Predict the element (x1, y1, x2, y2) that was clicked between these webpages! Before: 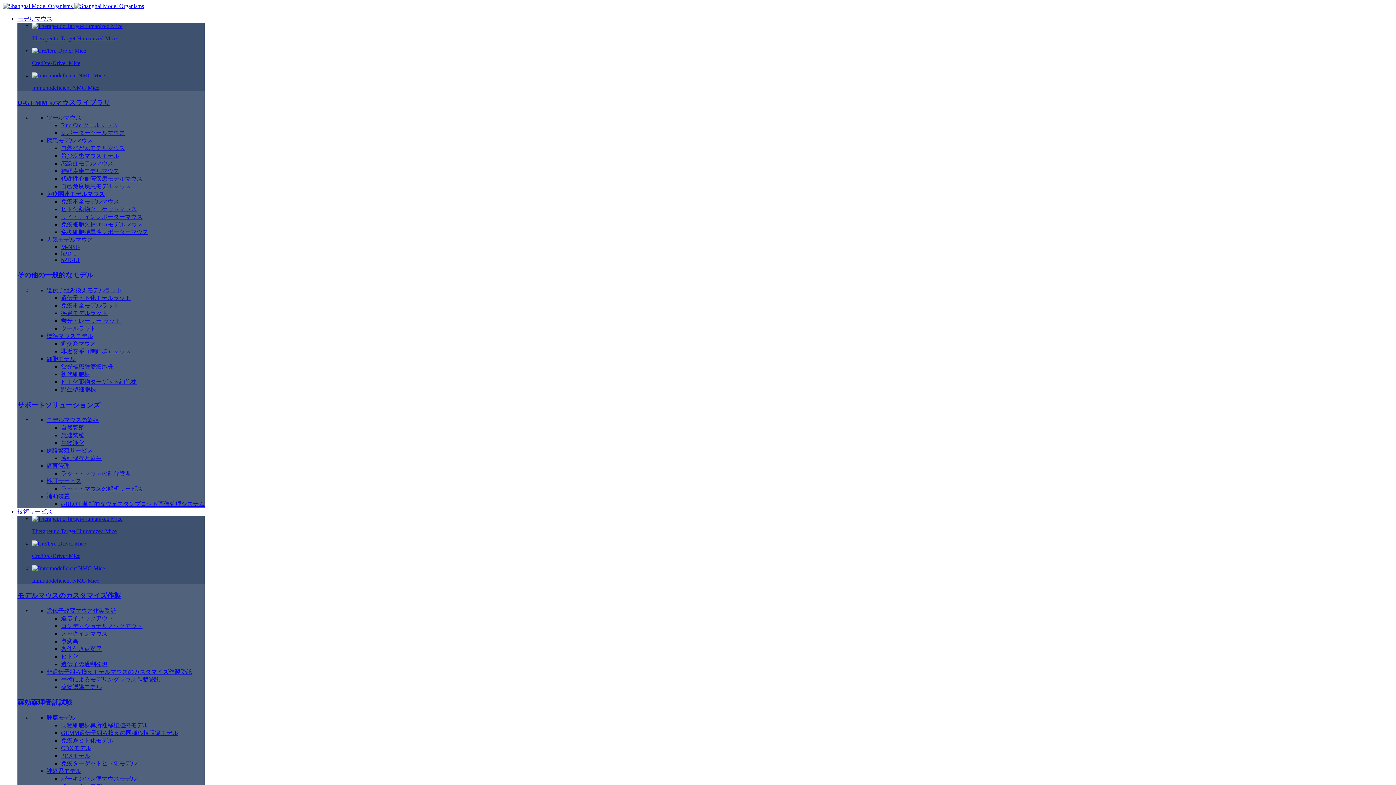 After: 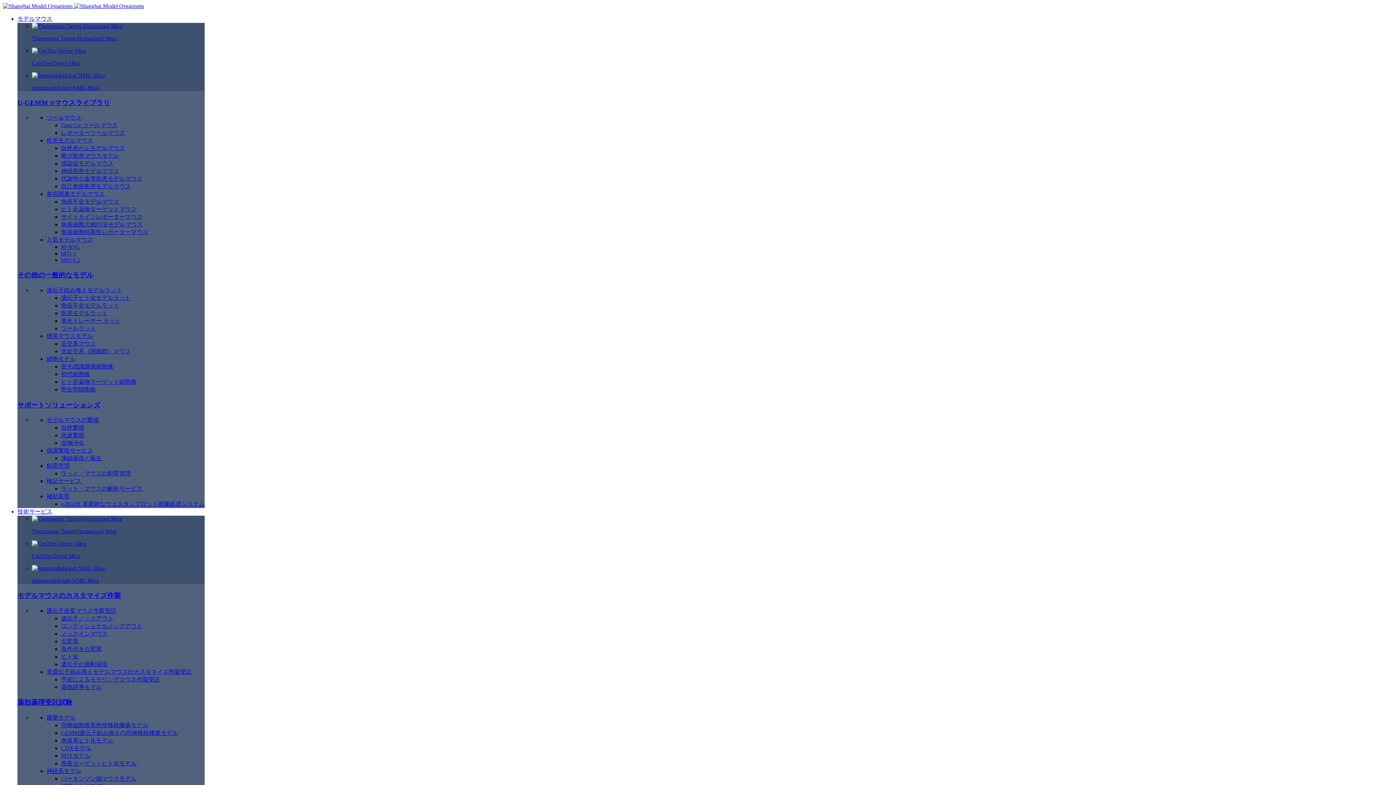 Action: label: パーキンソン病マウスモデル bbox: (61, 776, 136, 782)